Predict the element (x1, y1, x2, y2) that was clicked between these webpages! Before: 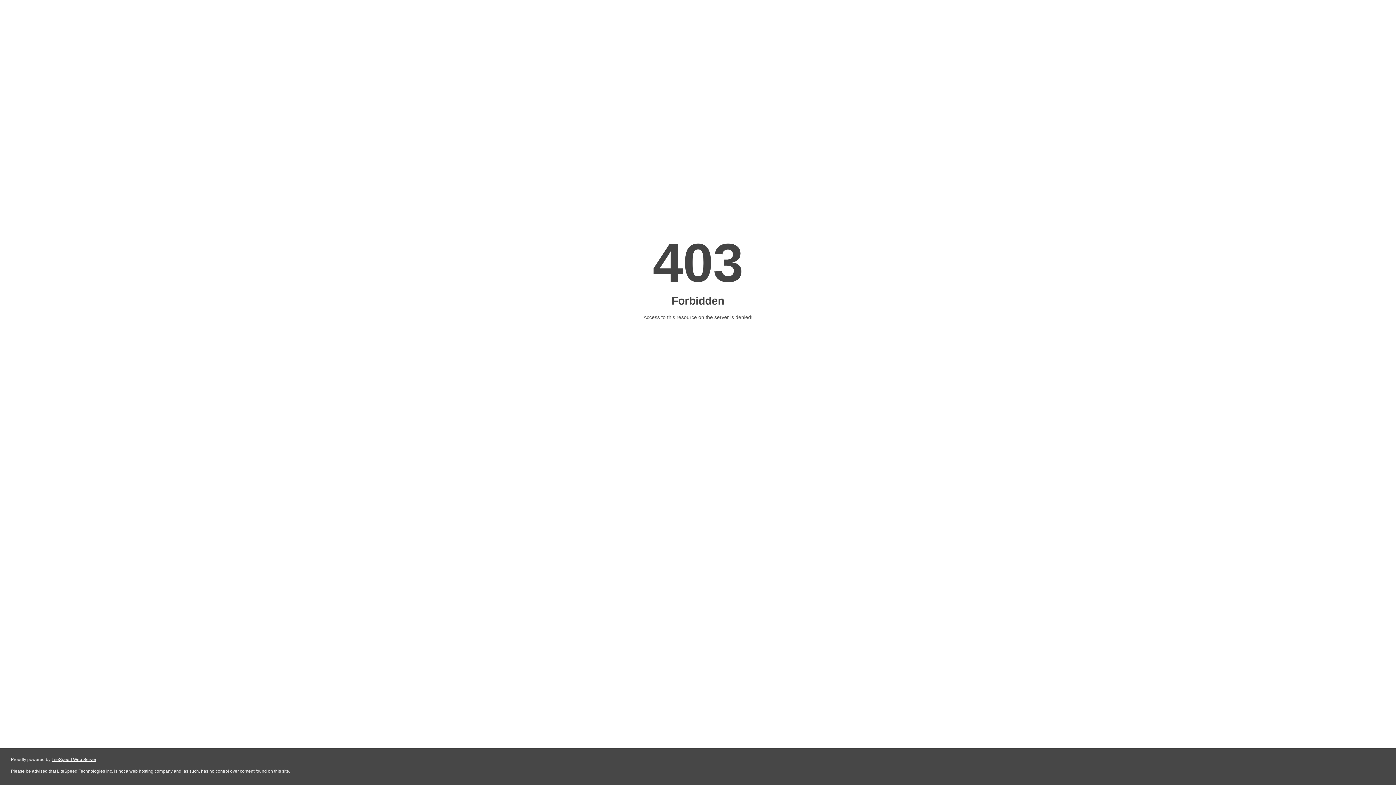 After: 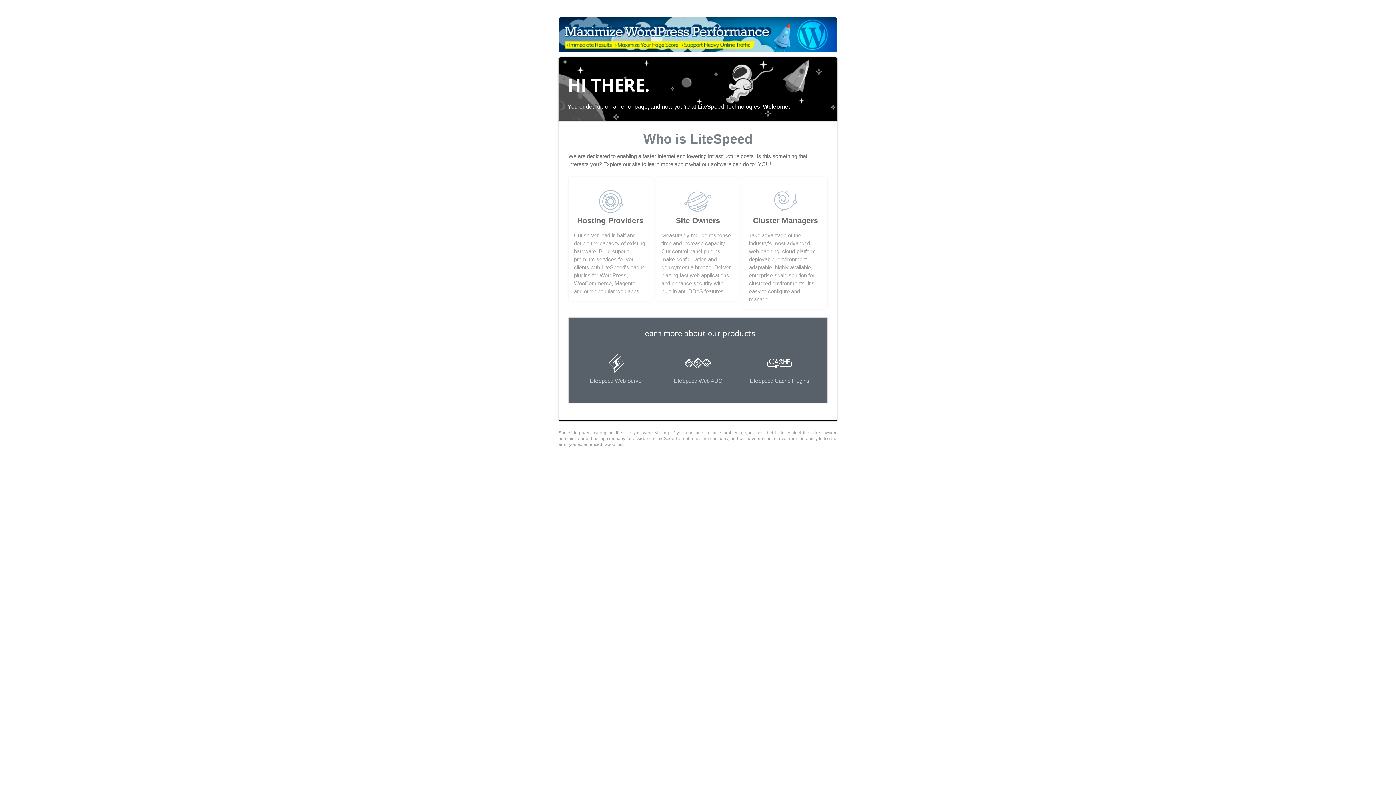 Action: bbox: (51, 757, 96, 762) label: LiteSpeed Web Server